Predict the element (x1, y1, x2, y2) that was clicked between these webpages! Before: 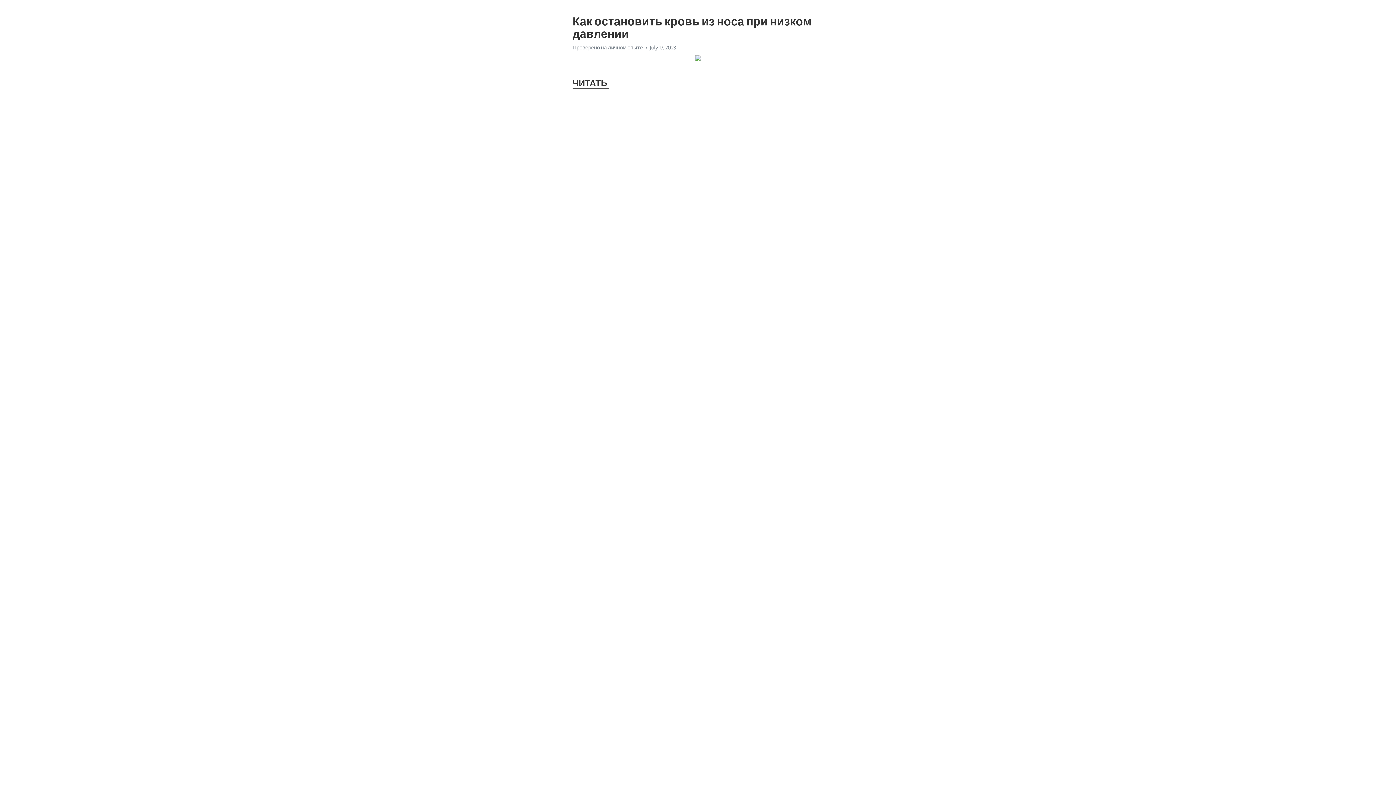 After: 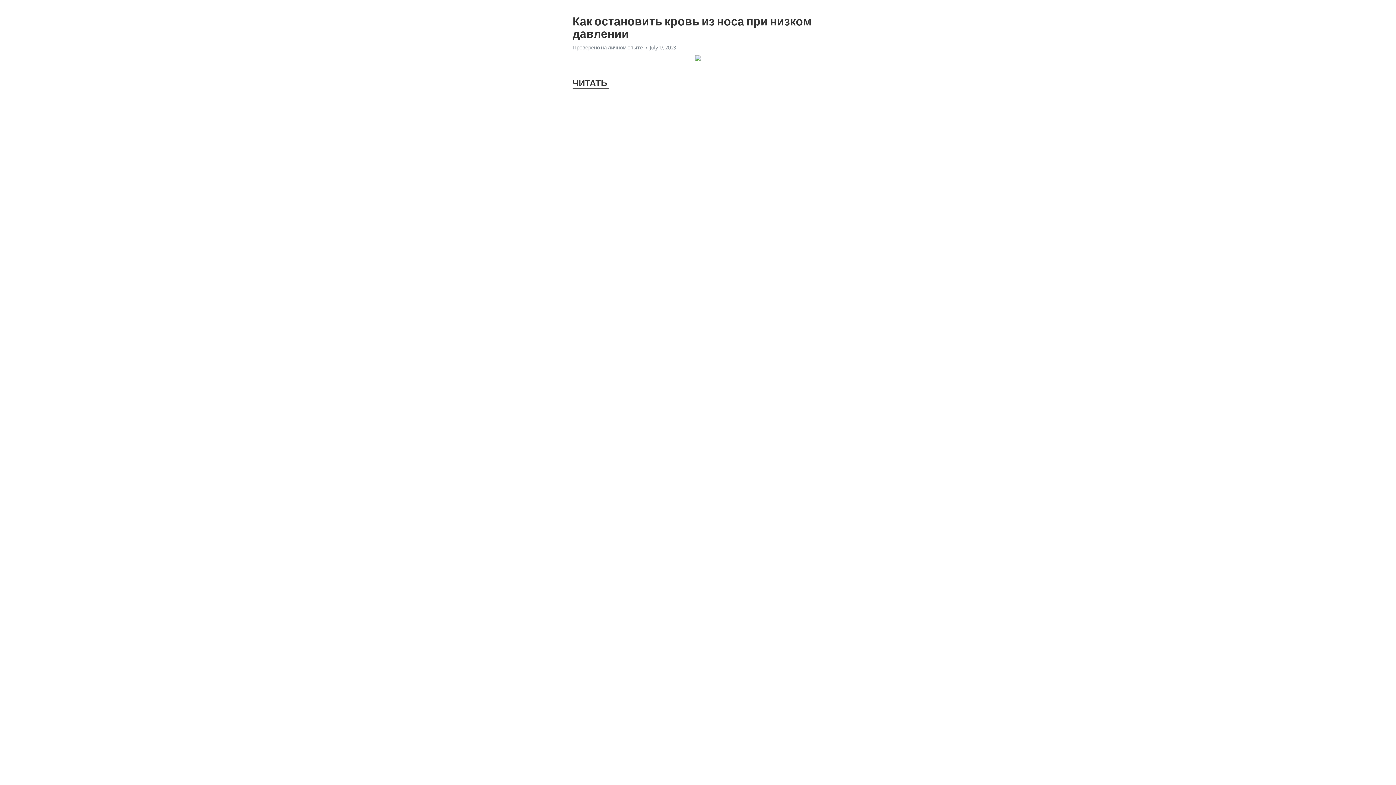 Action: label: ЧИТАТЬ  bbox: (572, 77, 609, 89)